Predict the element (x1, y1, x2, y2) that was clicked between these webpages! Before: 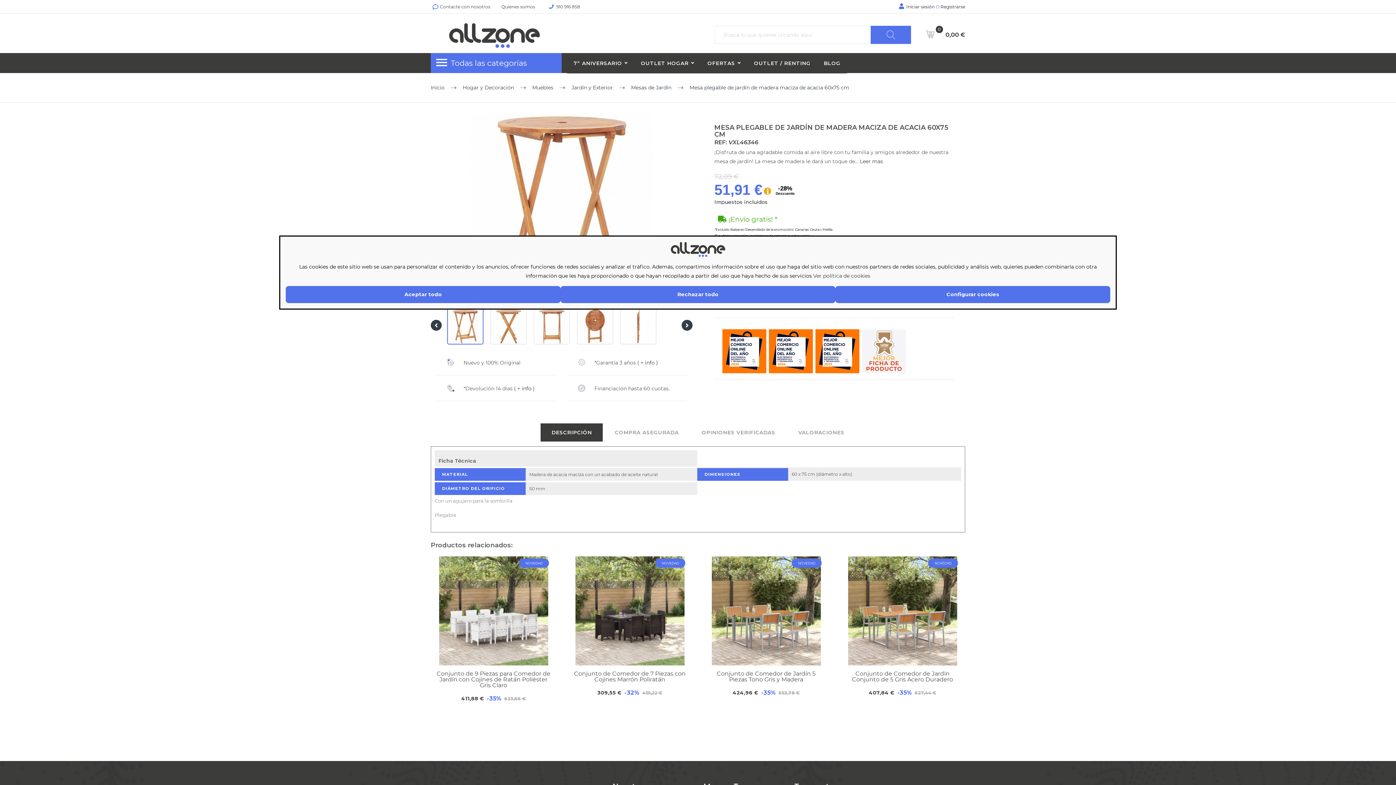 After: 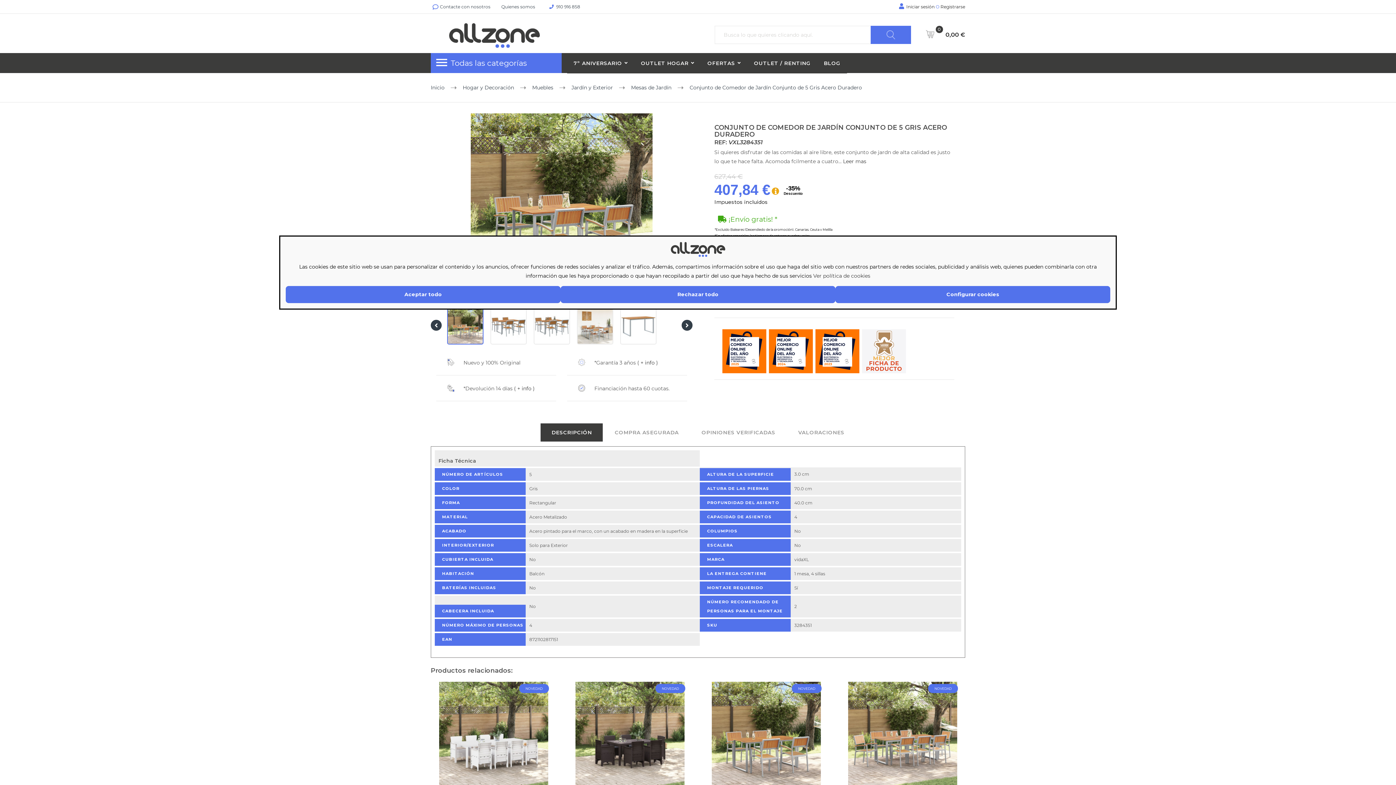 Action: bbox: (845, 556, 960, 665)